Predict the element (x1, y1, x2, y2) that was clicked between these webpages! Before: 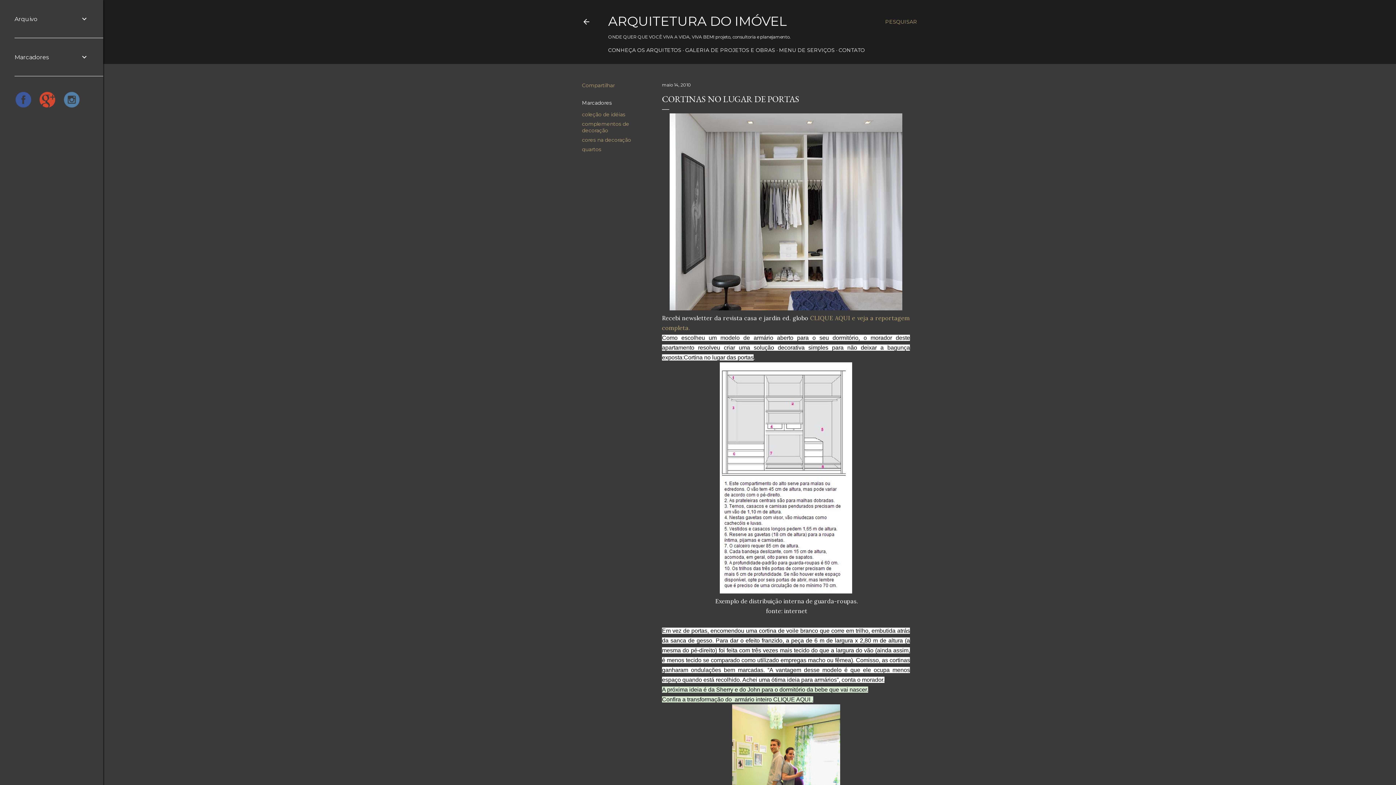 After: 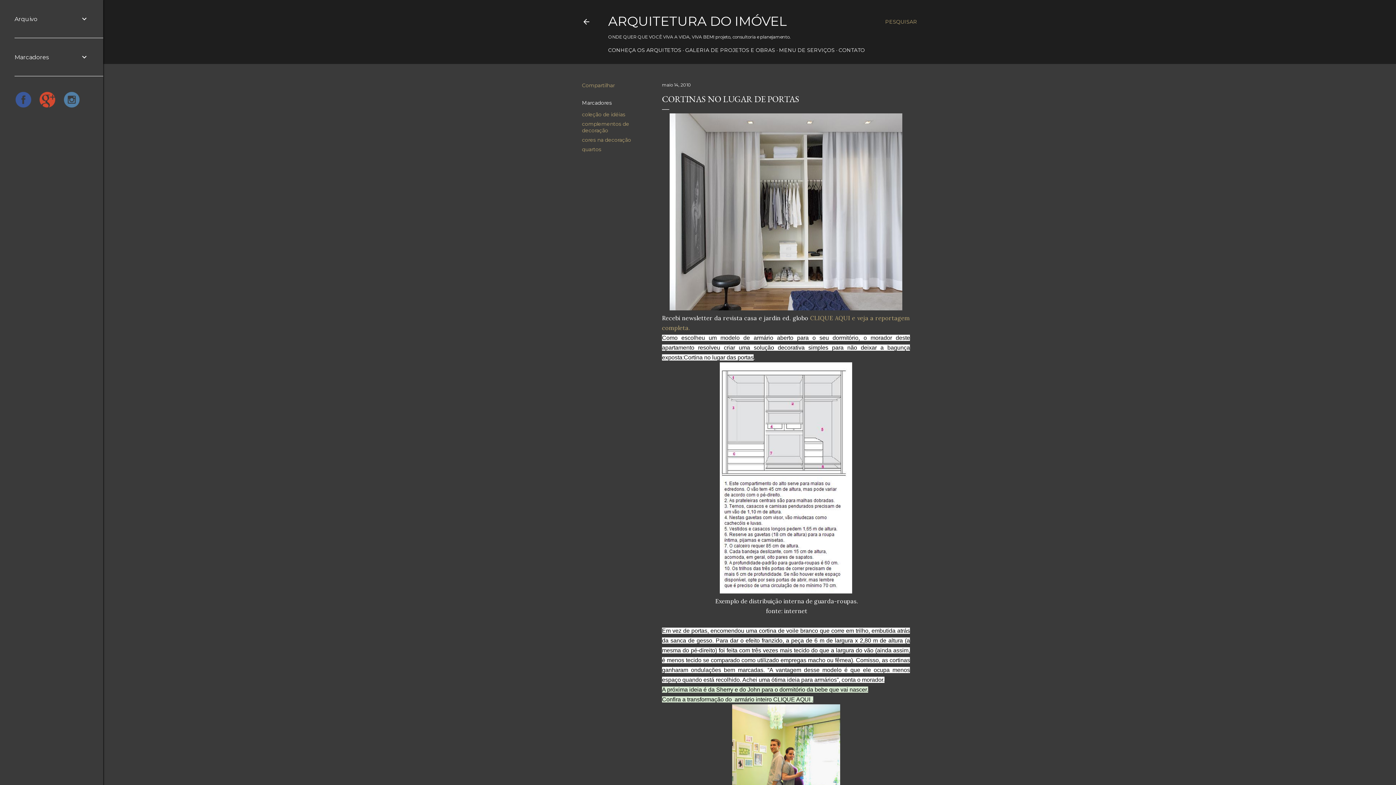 Action: bbox: (62, 103, 80, 109)